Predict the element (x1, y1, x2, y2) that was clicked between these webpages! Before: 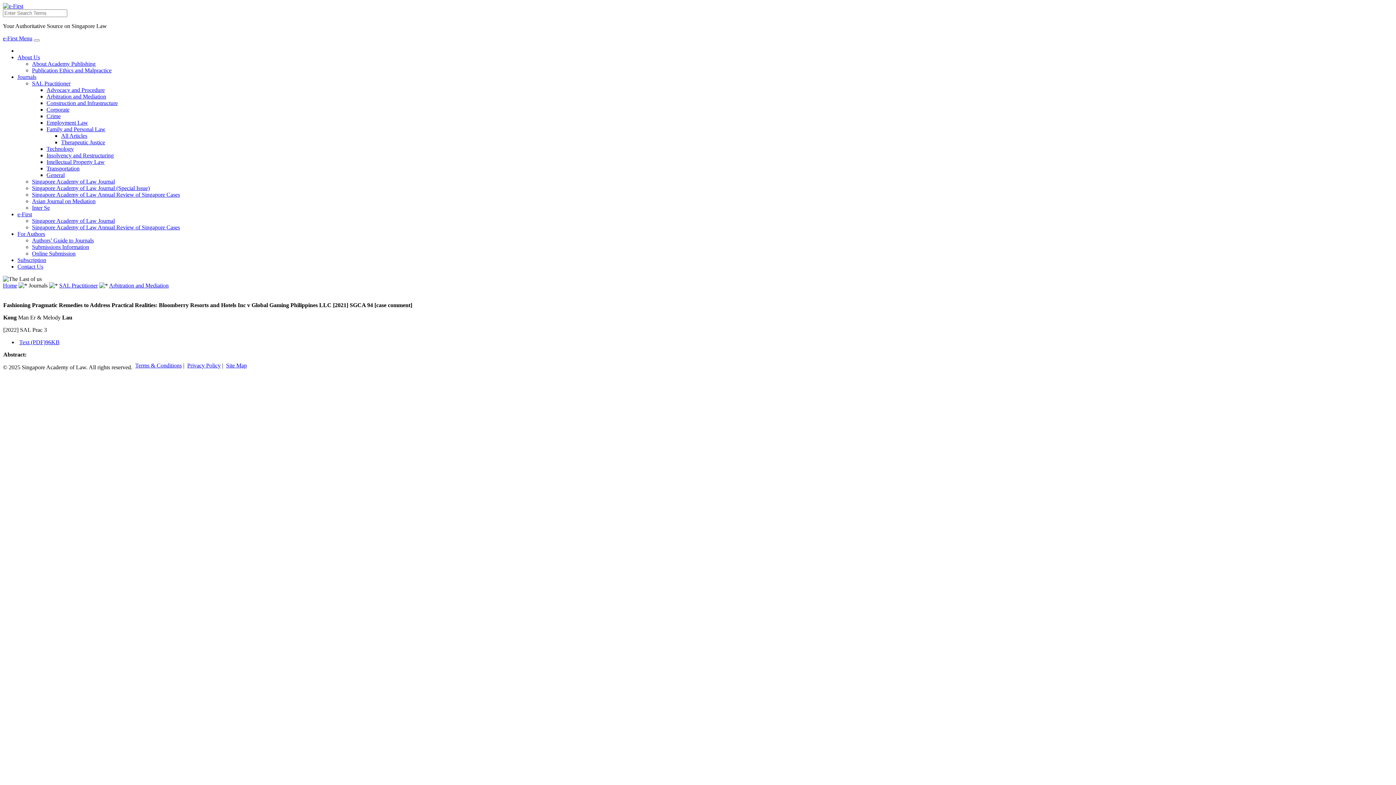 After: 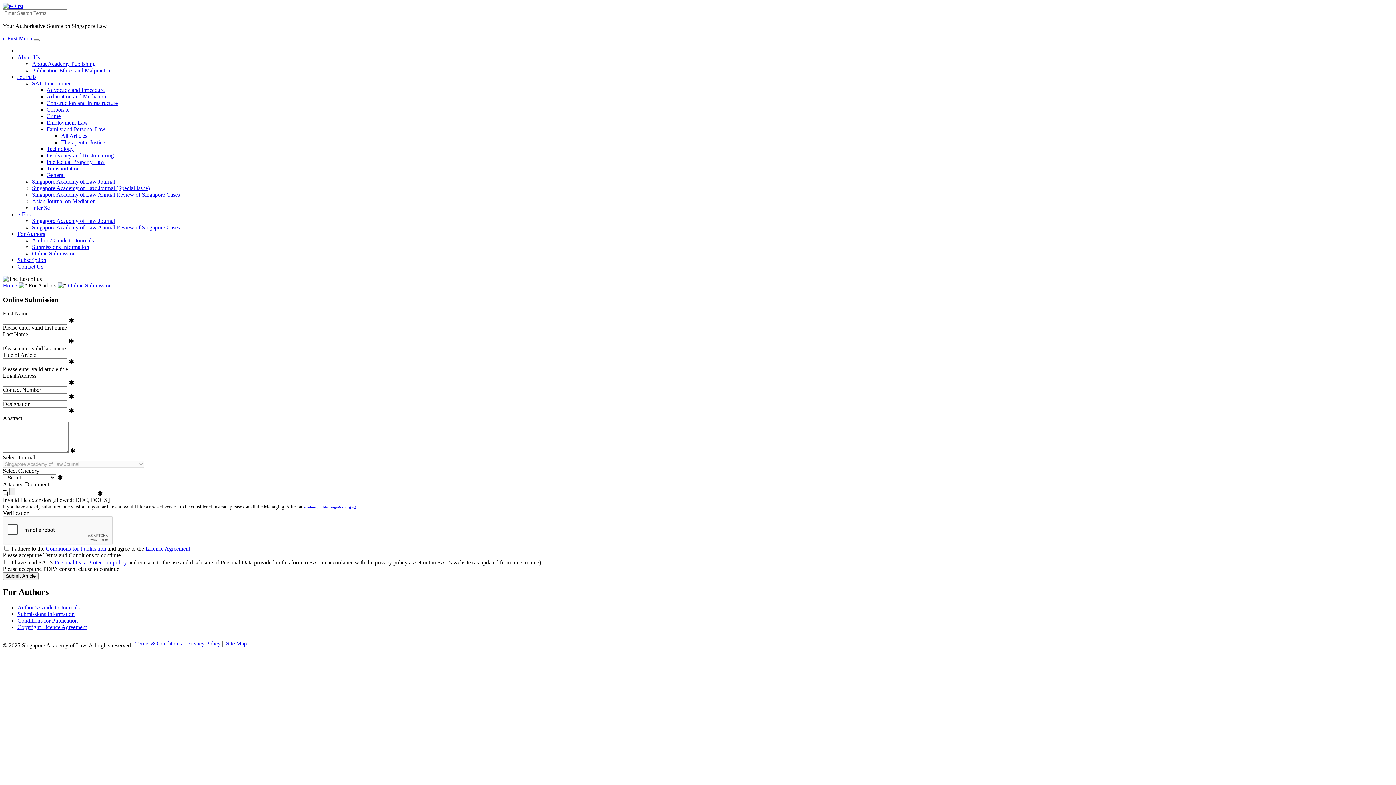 Action: bbox: (32, 250, 75, 256) label: Online Submission